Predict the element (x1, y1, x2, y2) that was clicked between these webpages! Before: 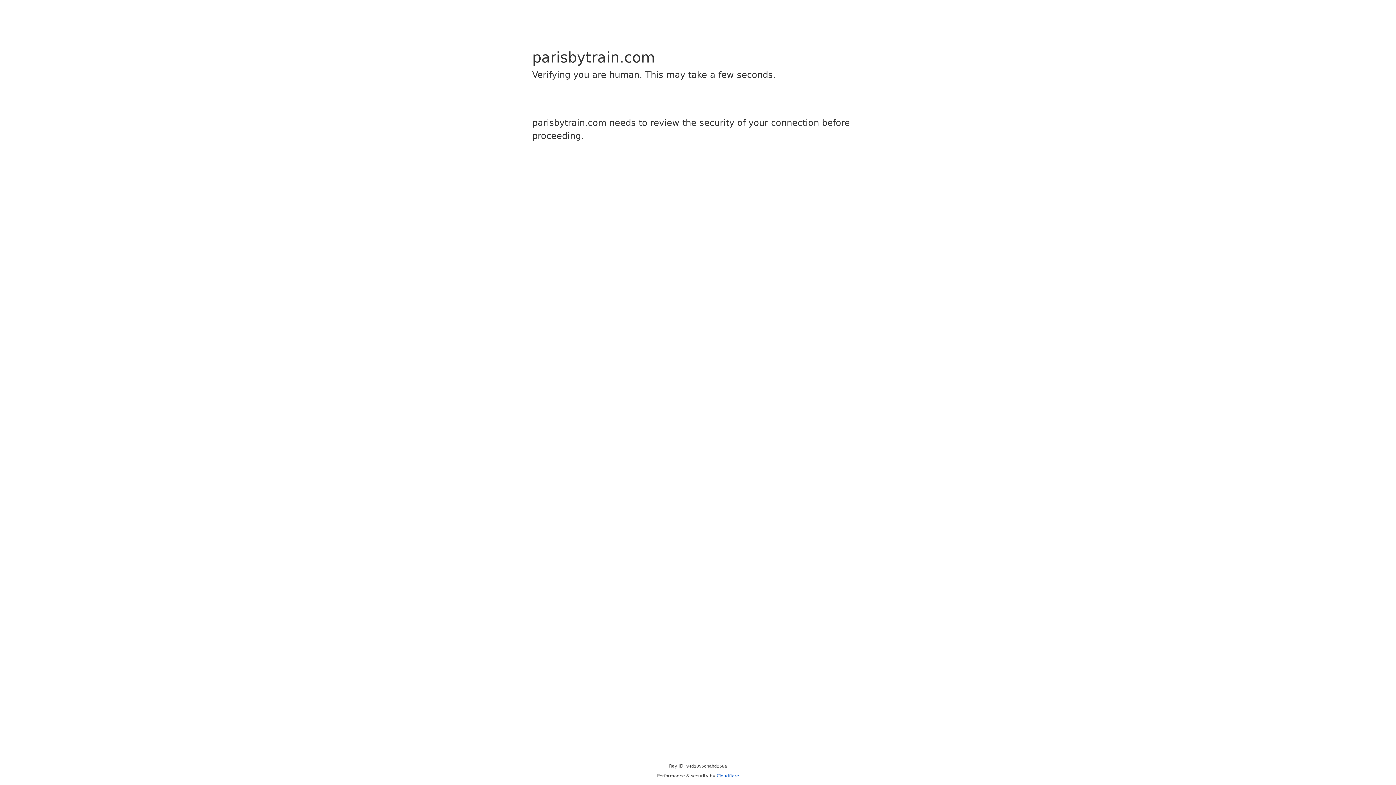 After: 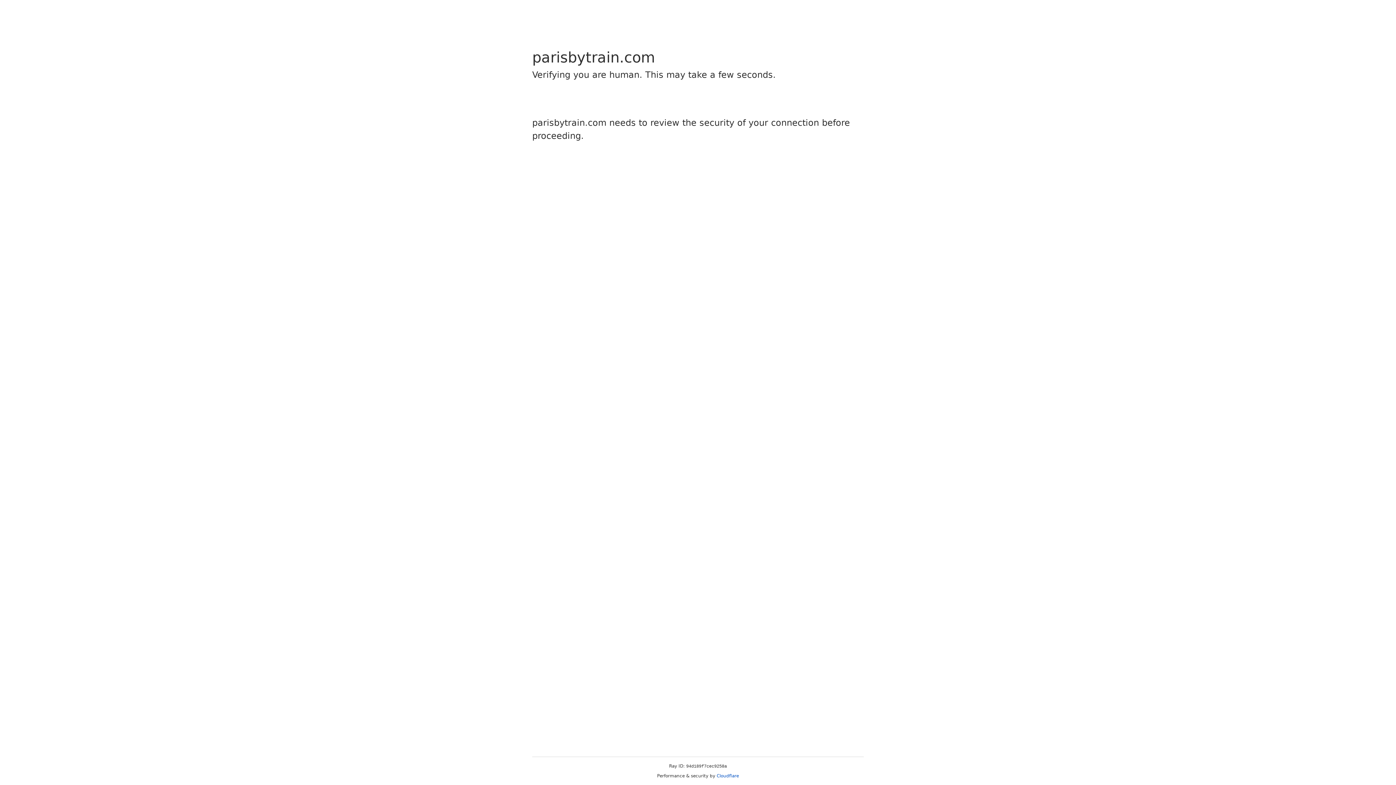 Action: bbox: (716, 773, 739, 778) label: Cloudflare